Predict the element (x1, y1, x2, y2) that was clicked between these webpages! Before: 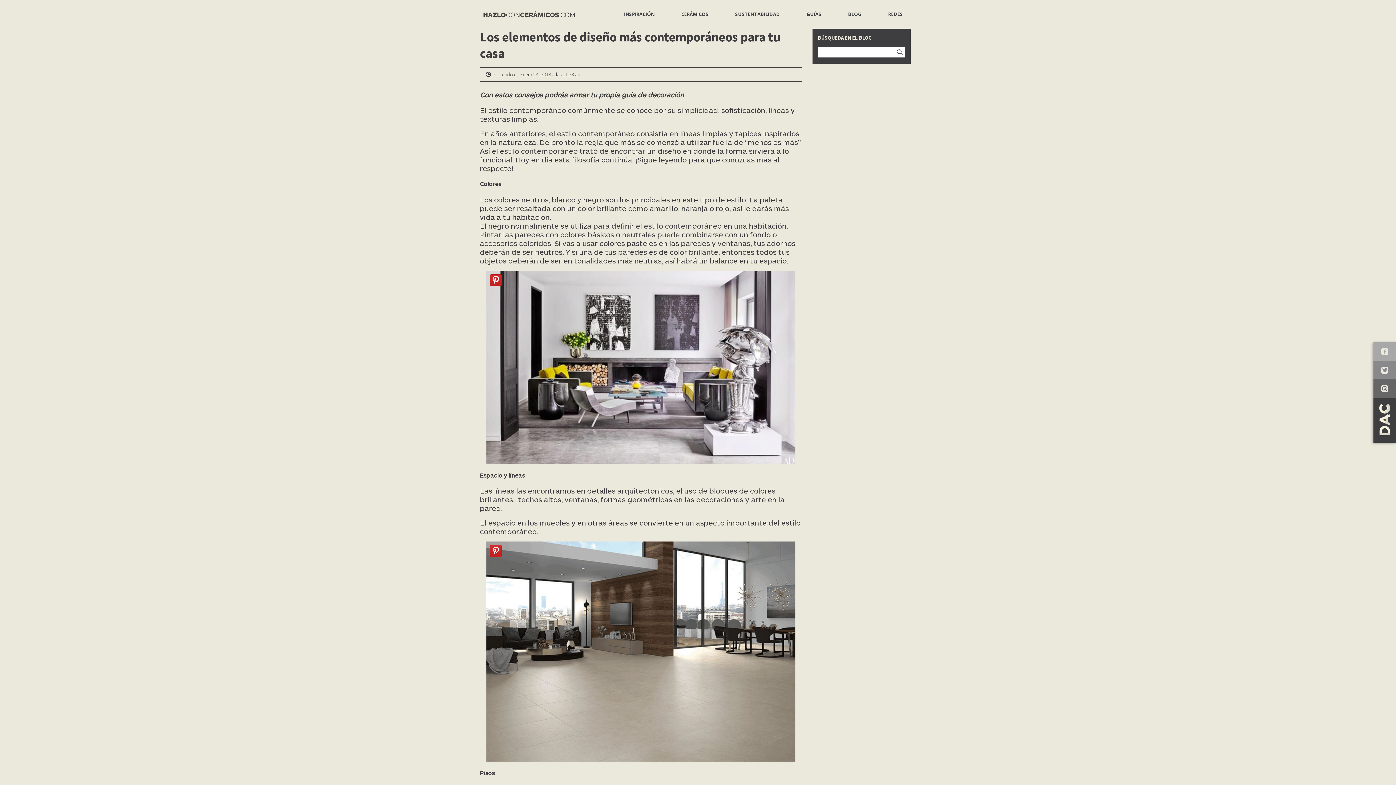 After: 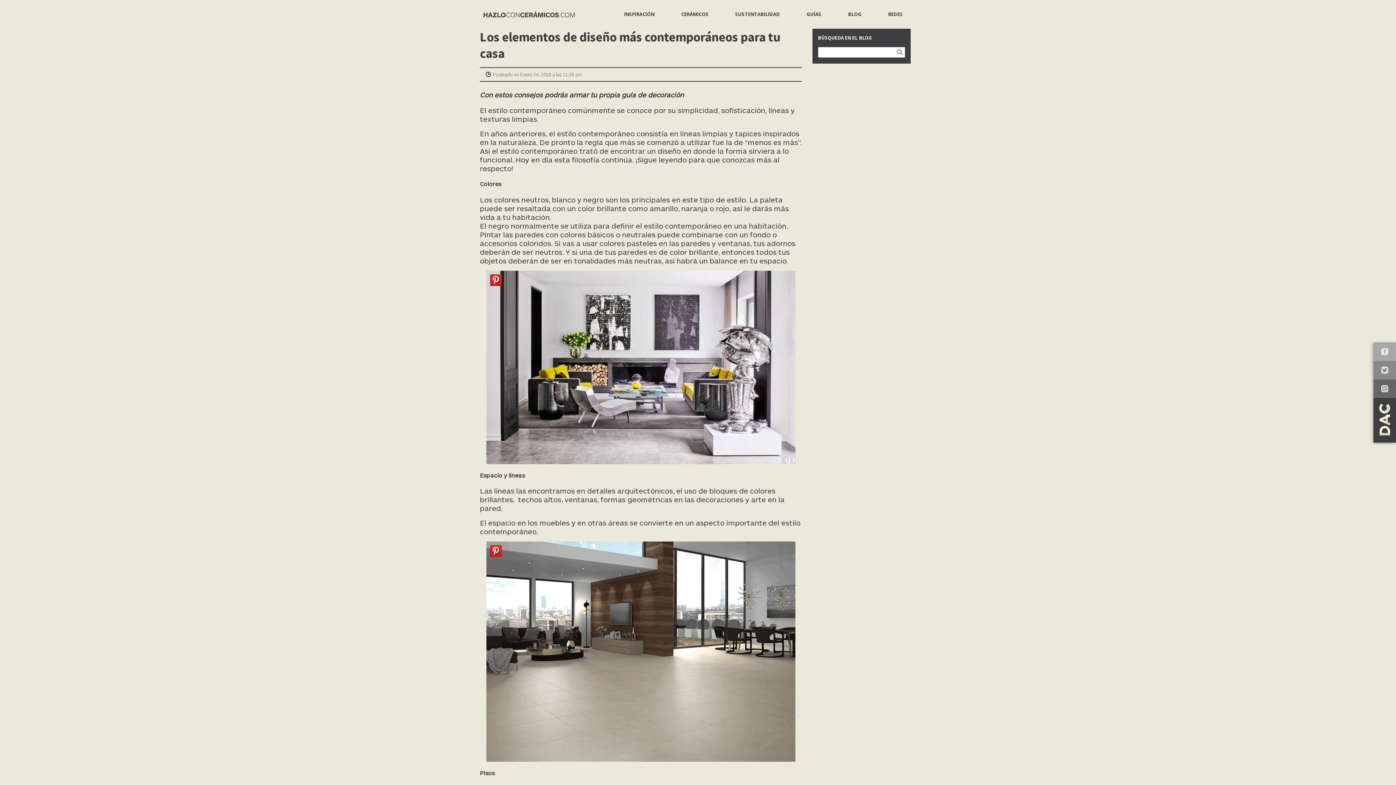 Action: bbox: (1375, 361, 1394, 379)